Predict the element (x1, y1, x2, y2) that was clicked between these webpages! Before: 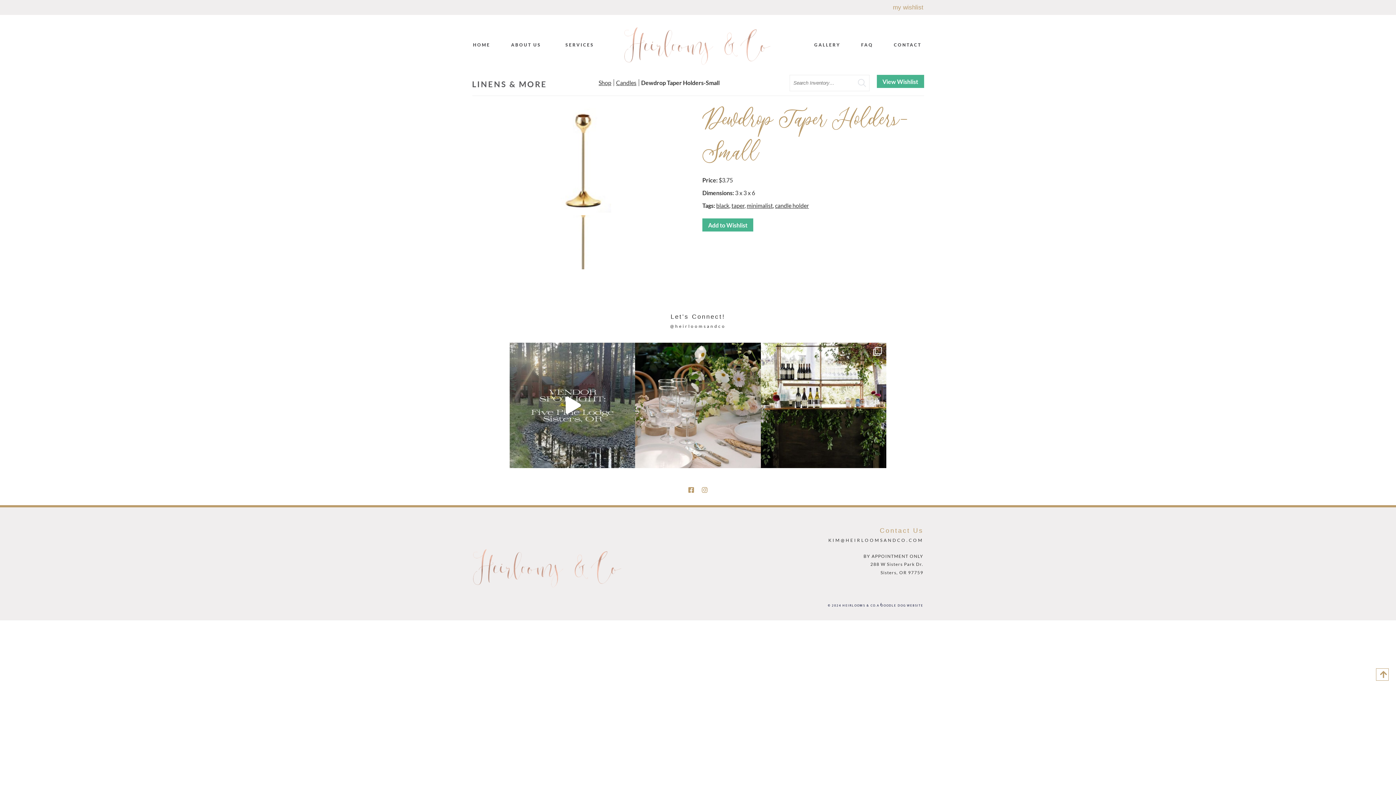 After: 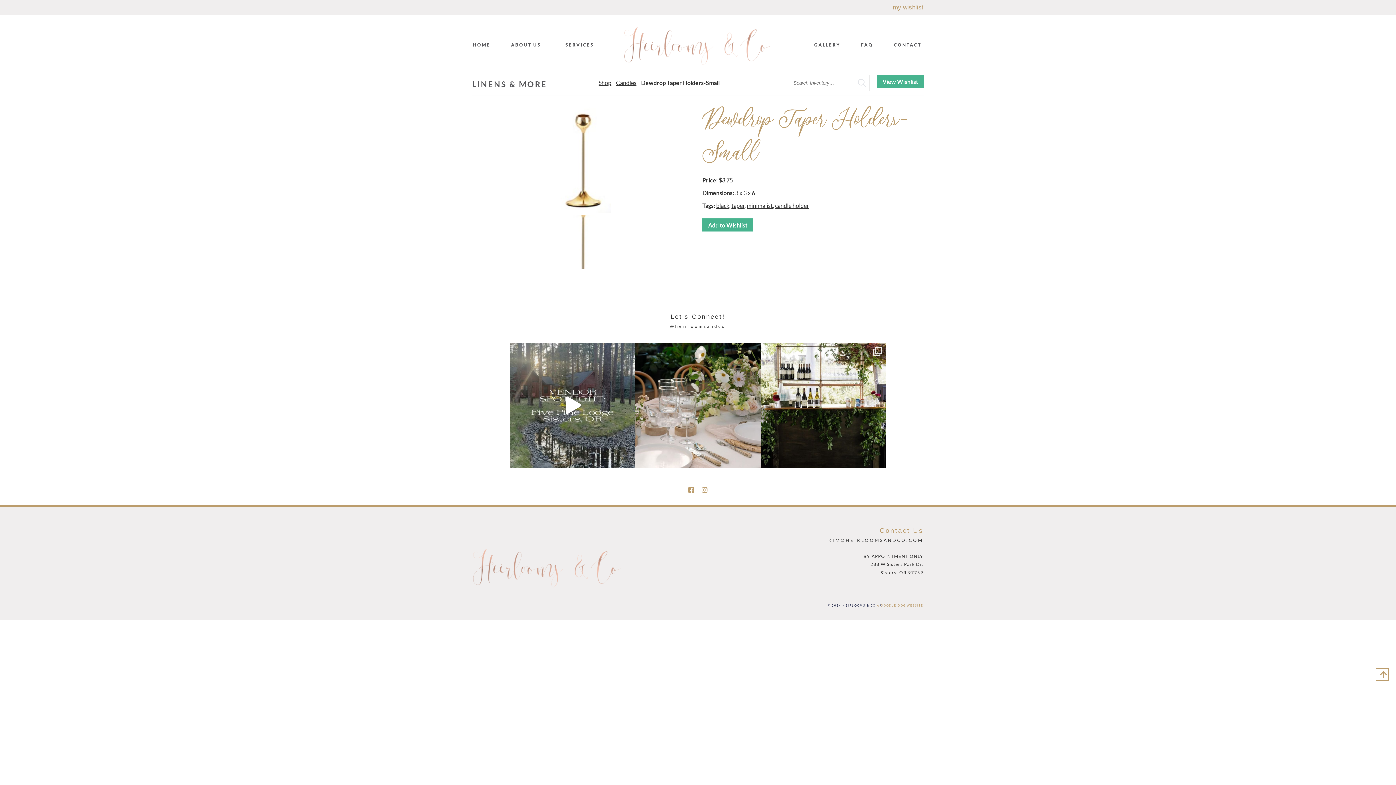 Action: bbox: (877, 602, 923, 609) label: A DOODLE DOG WEBSITE